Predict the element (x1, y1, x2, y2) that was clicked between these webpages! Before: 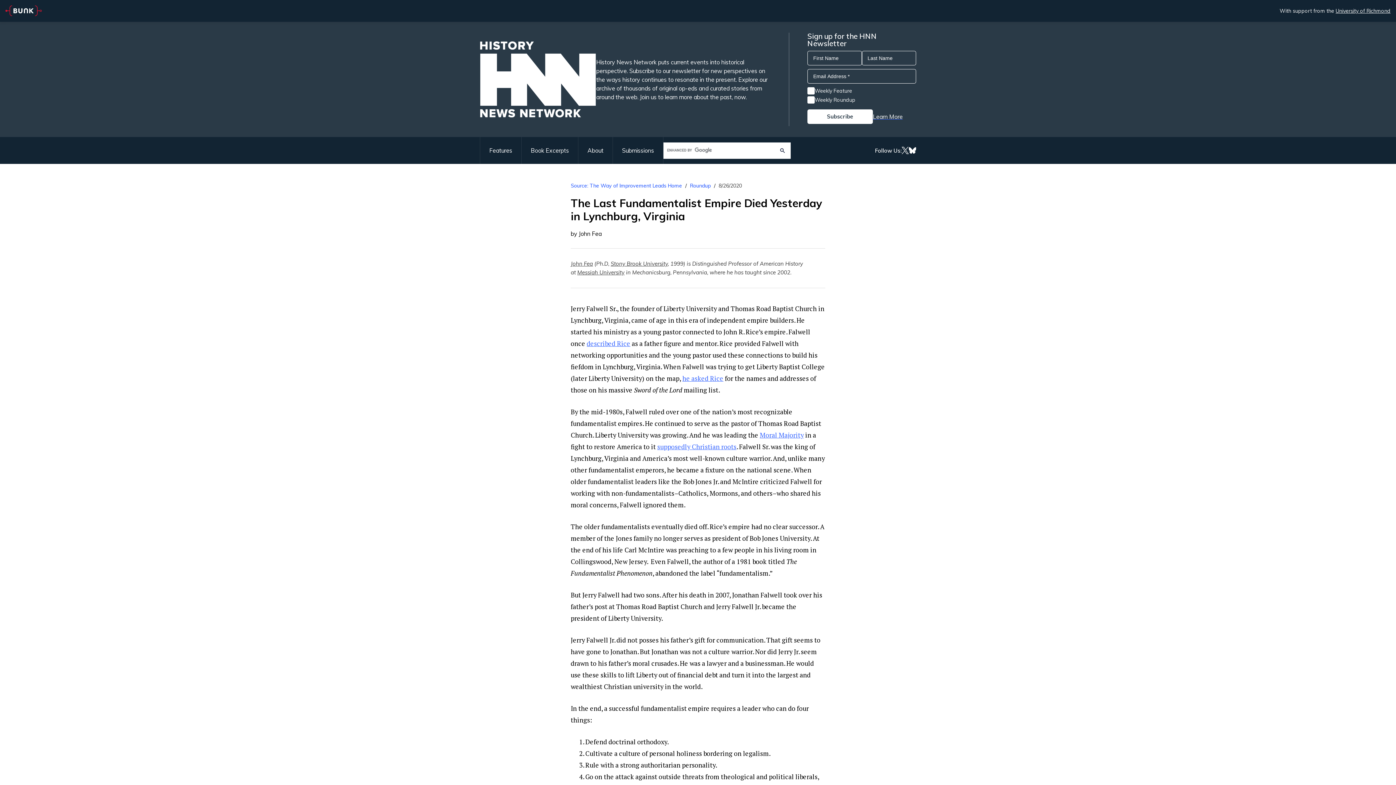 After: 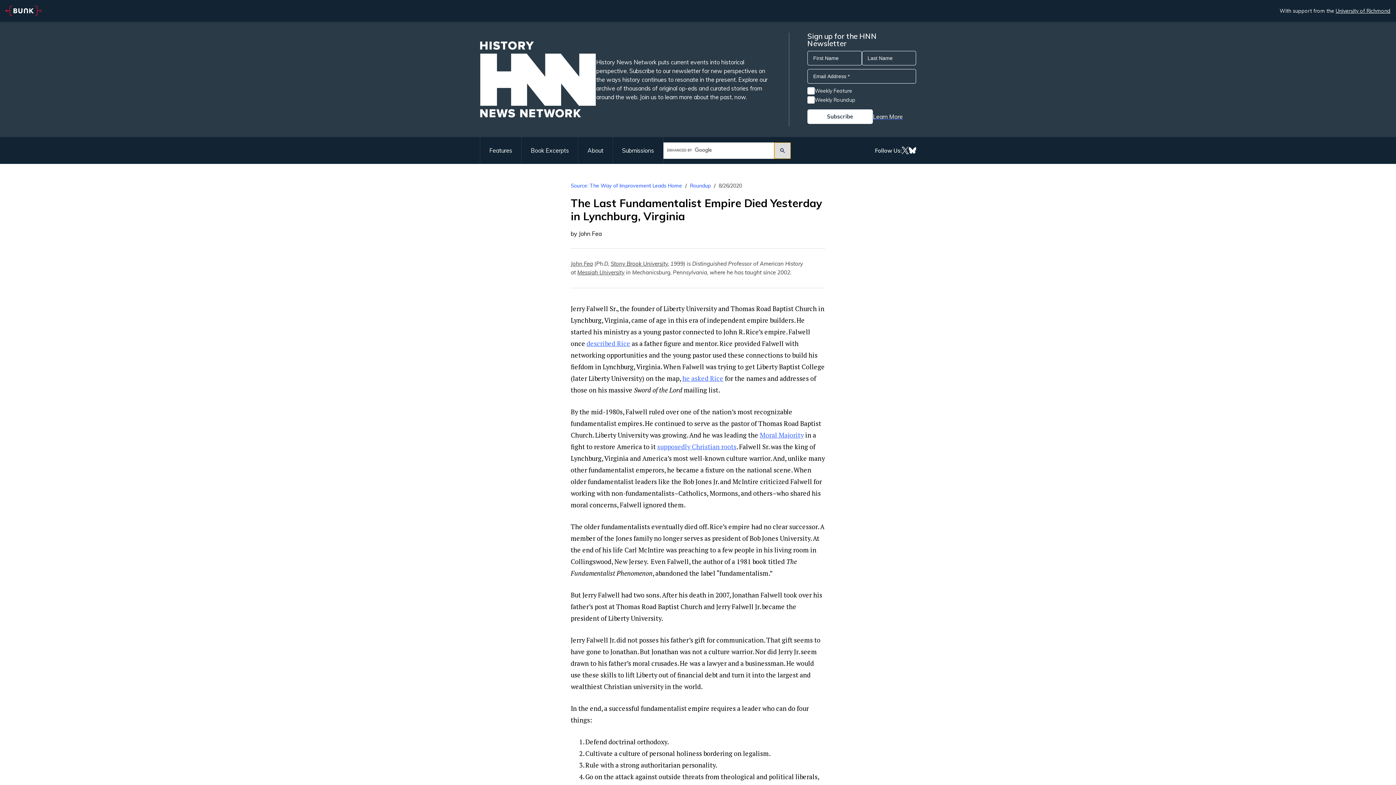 Action: bbox: (774, 142, 790, 158)